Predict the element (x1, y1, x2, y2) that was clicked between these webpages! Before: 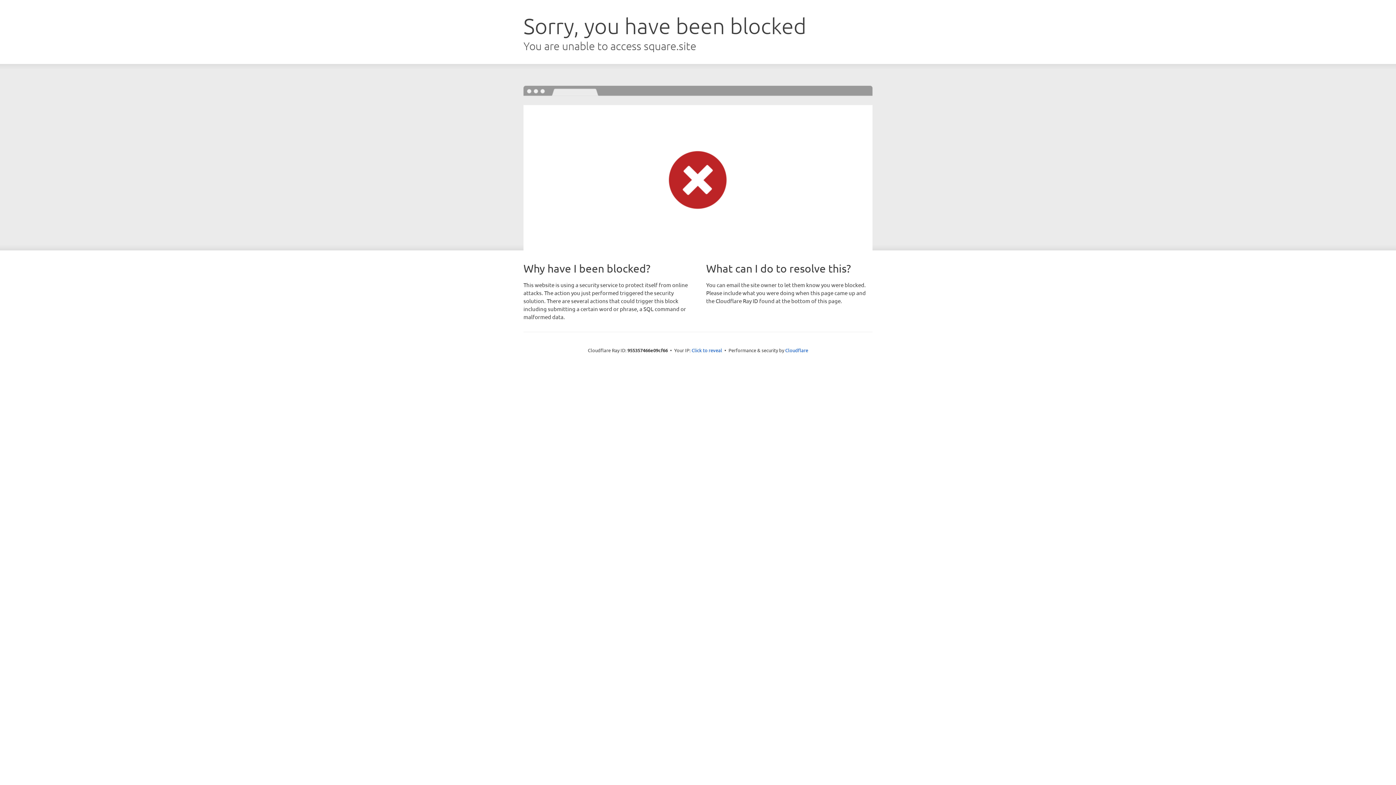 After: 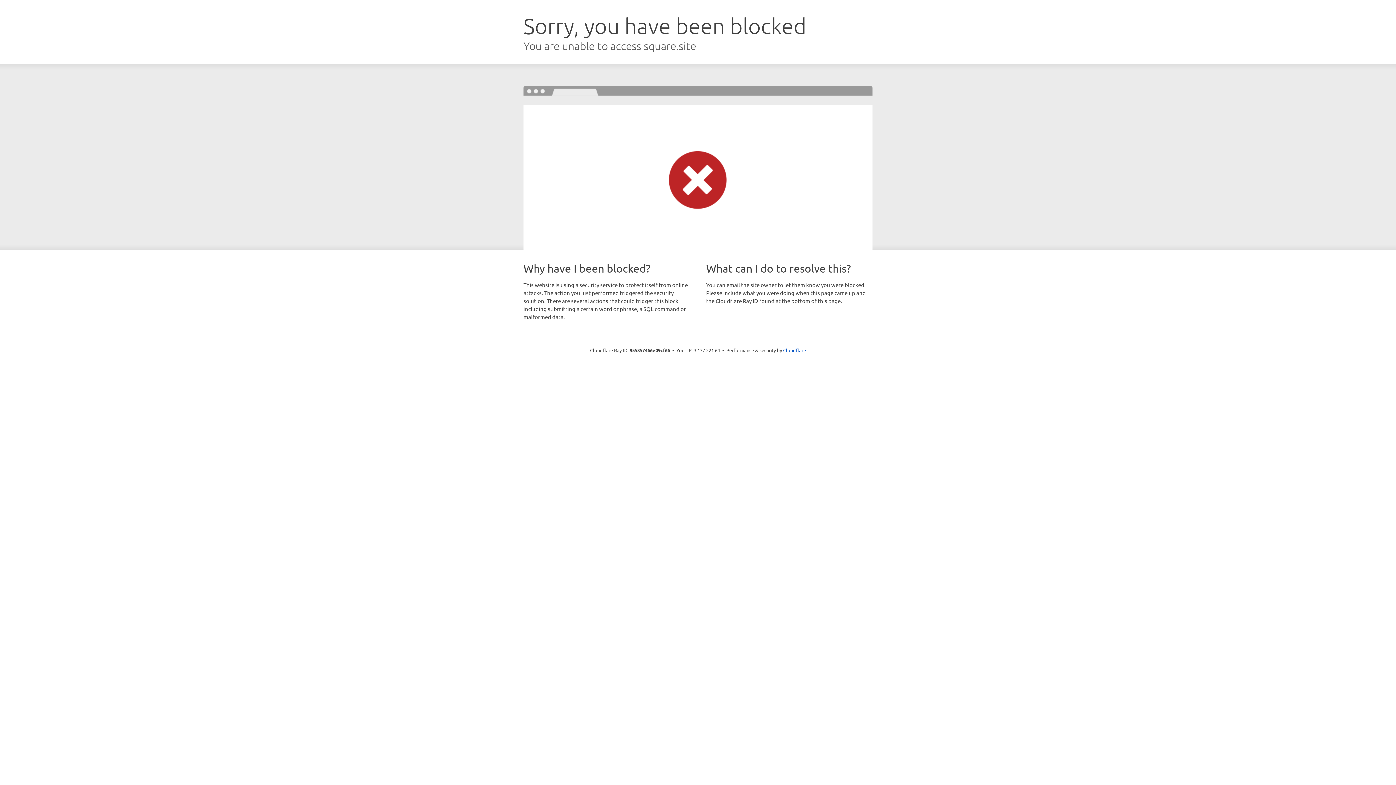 Action: label: Click to reveal bbox: (691, 346, 722, 353)